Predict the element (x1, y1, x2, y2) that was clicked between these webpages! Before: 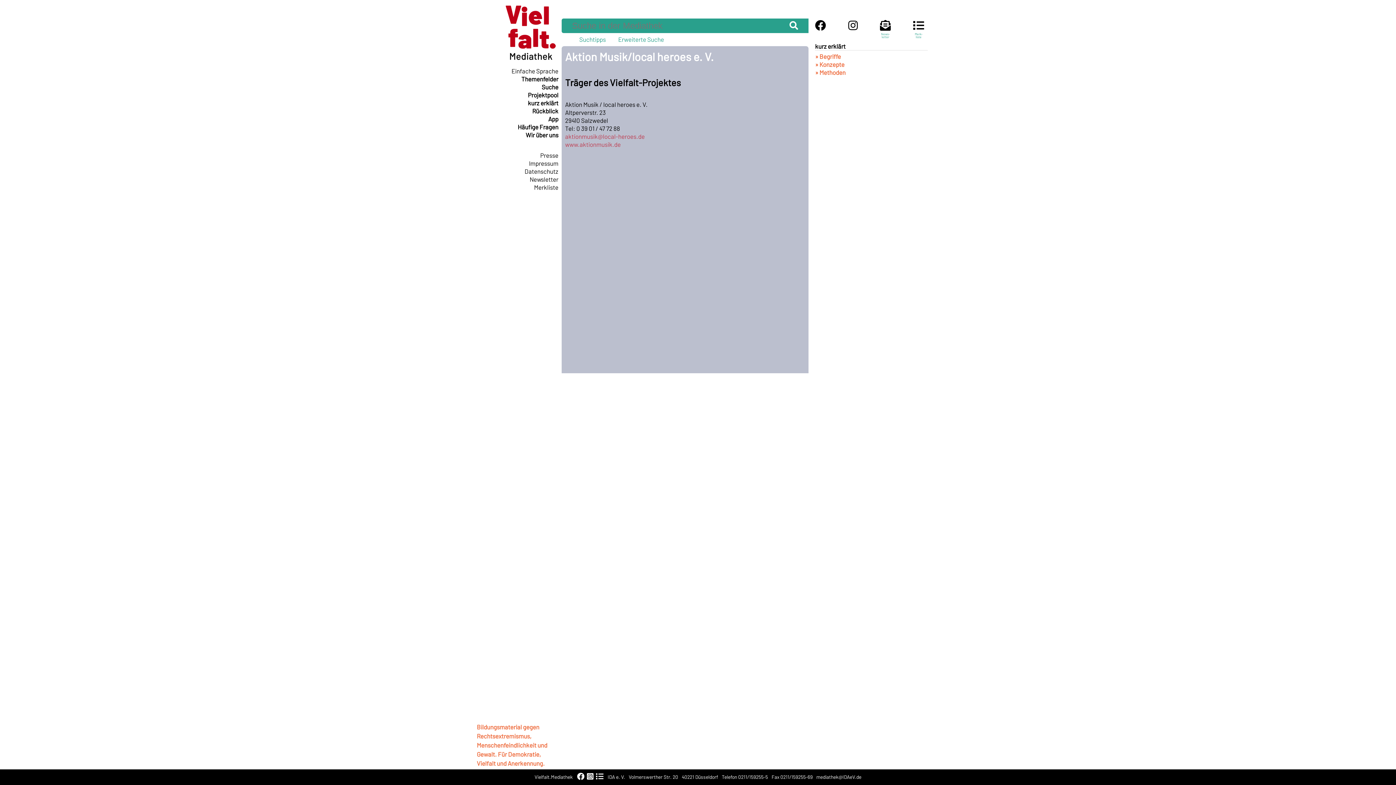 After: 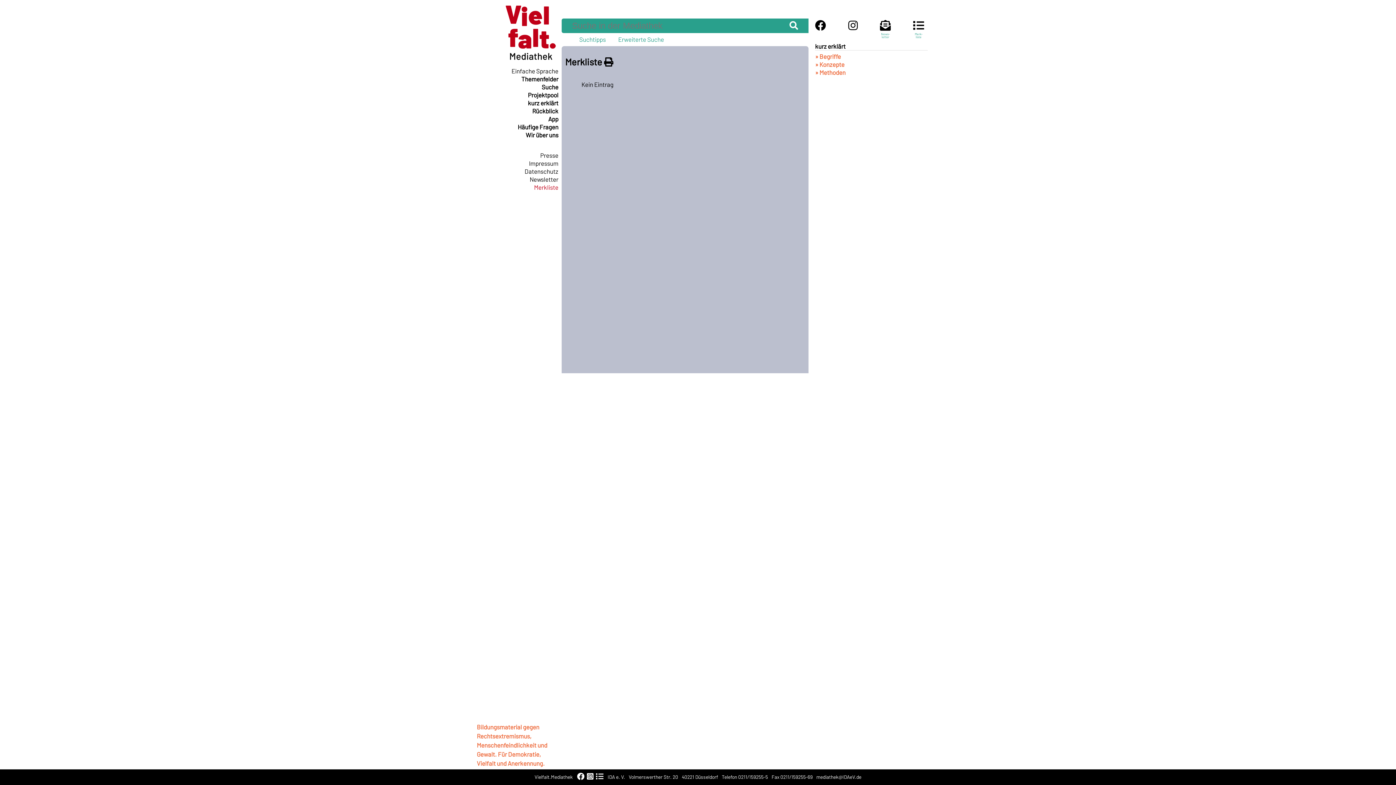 Action: bbox: (534, 183, 558, 190) label: Merkliste